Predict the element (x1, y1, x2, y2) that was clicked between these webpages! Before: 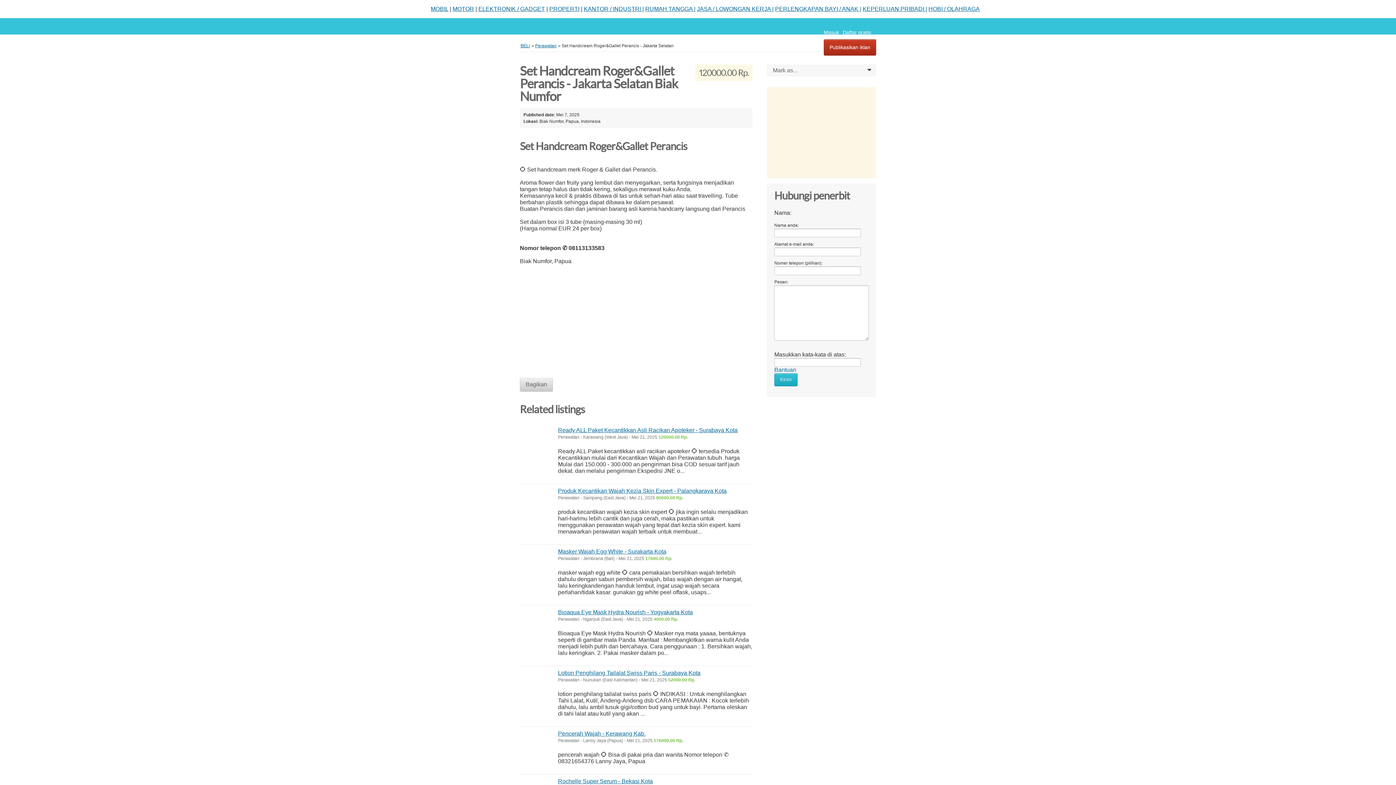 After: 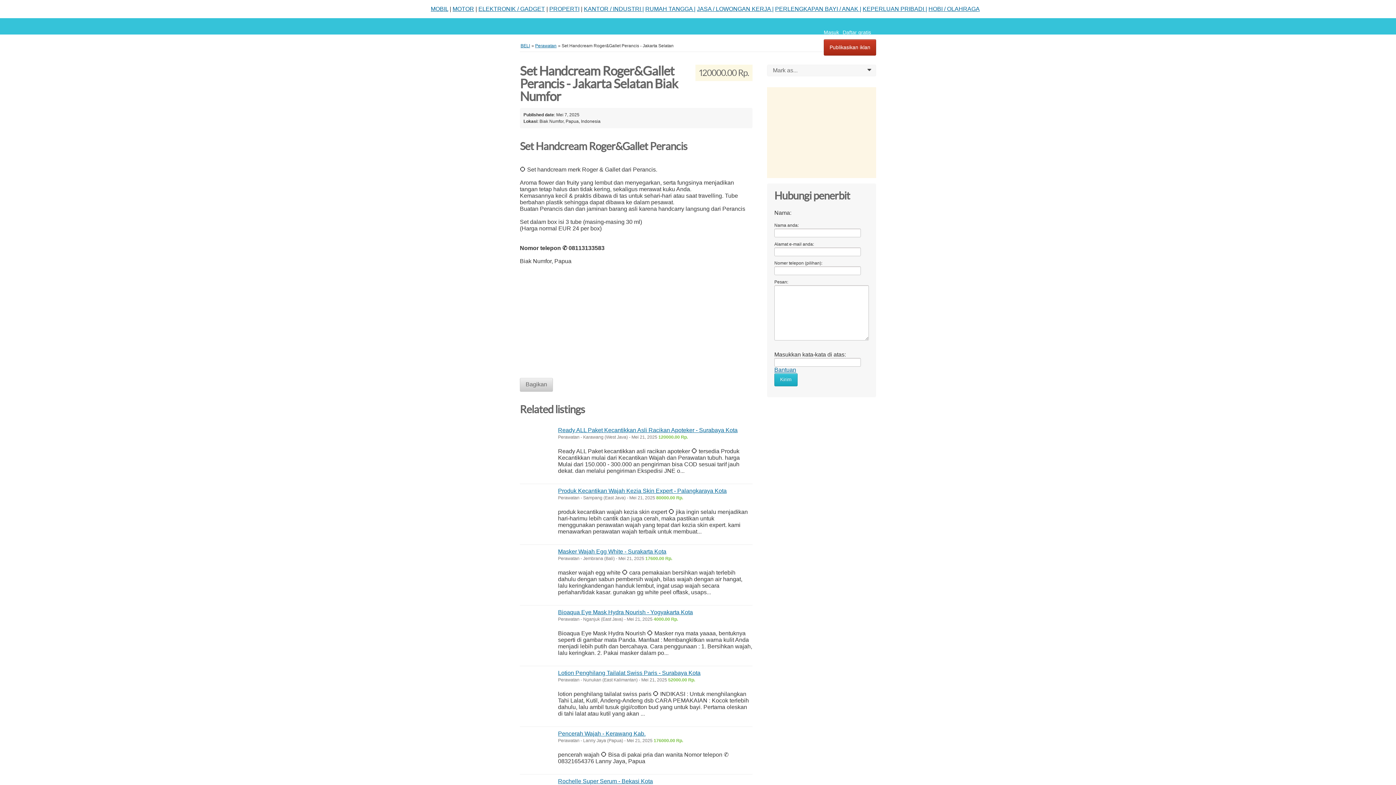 Action: label: Bantuan bbox: (774, 366, 796, 373)